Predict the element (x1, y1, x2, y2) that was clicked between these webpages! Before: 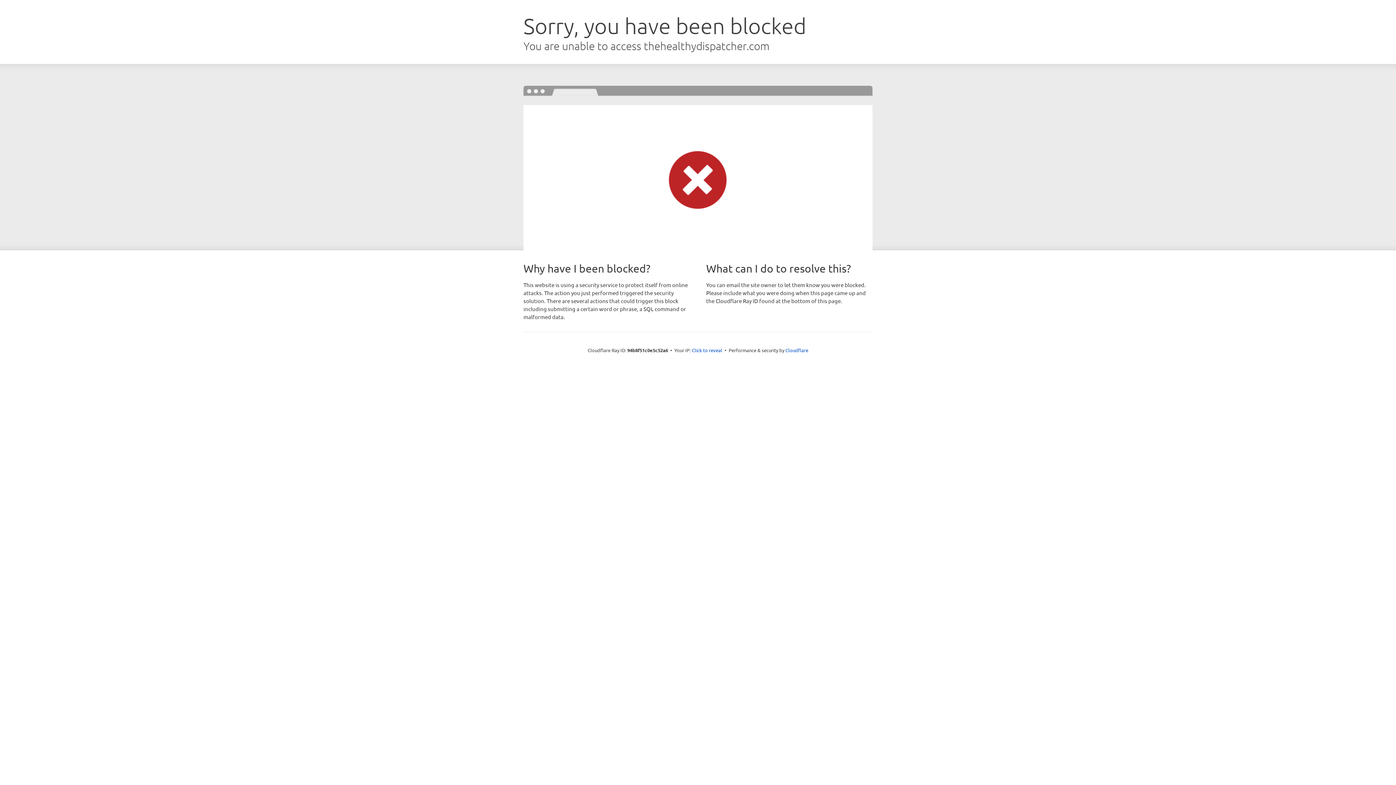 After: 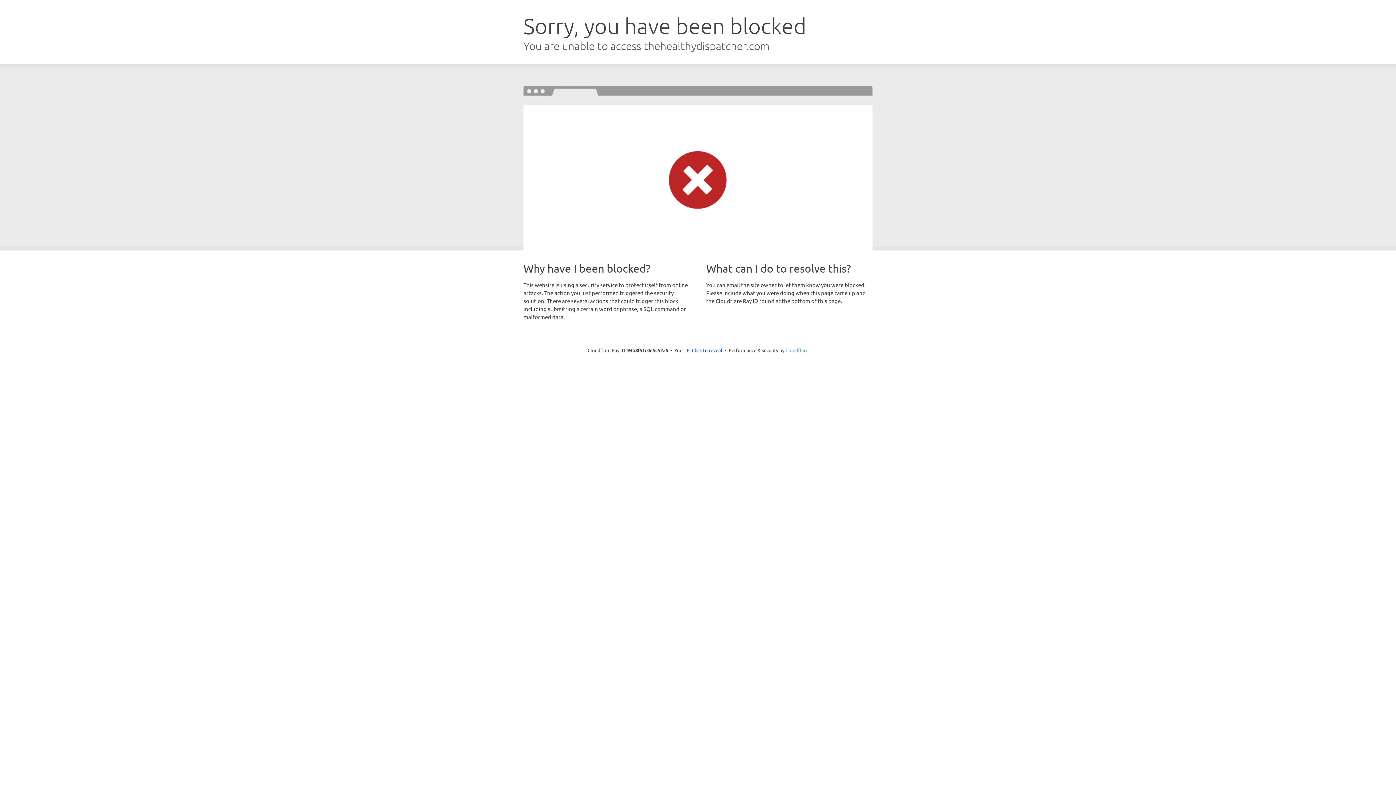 Action: bbox: (785, 347, 808, 353) label: Cloudflare